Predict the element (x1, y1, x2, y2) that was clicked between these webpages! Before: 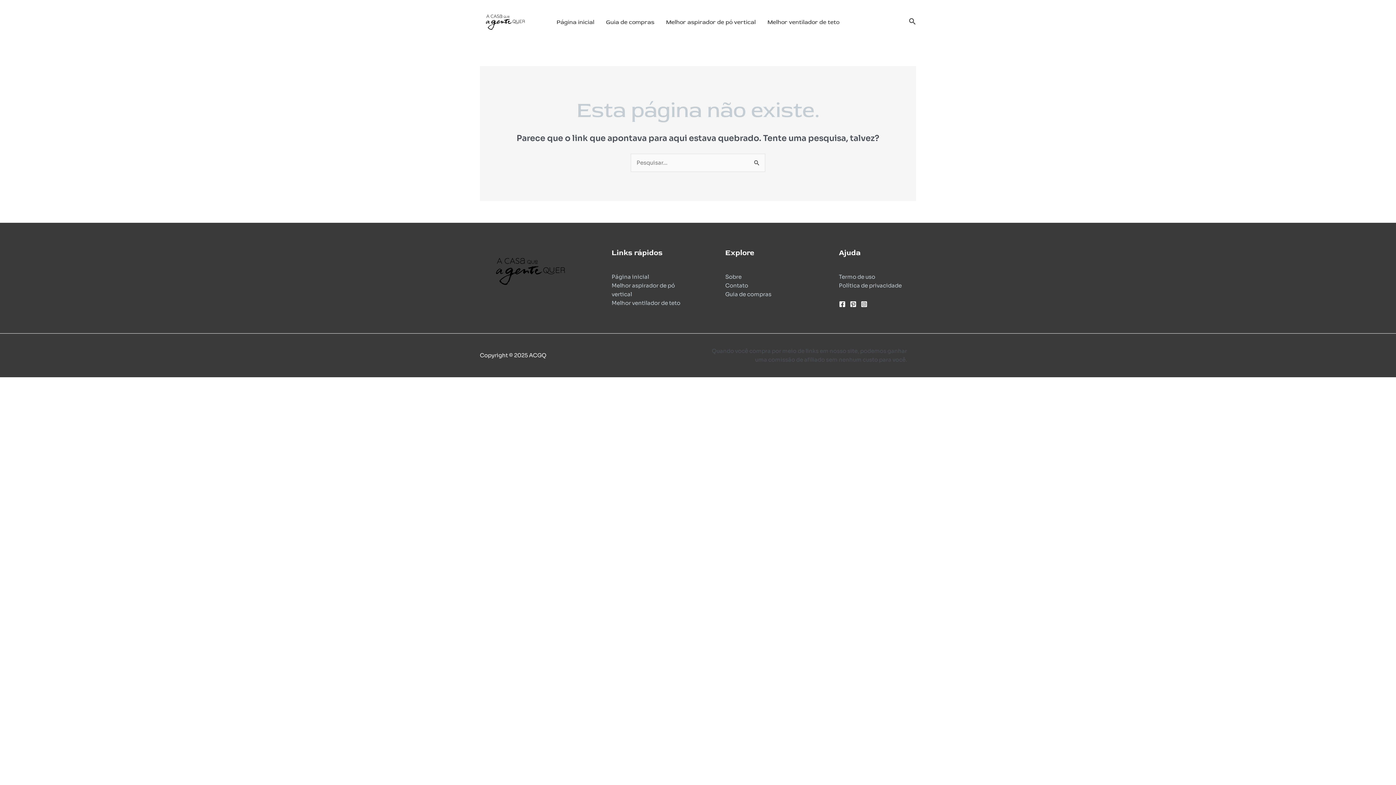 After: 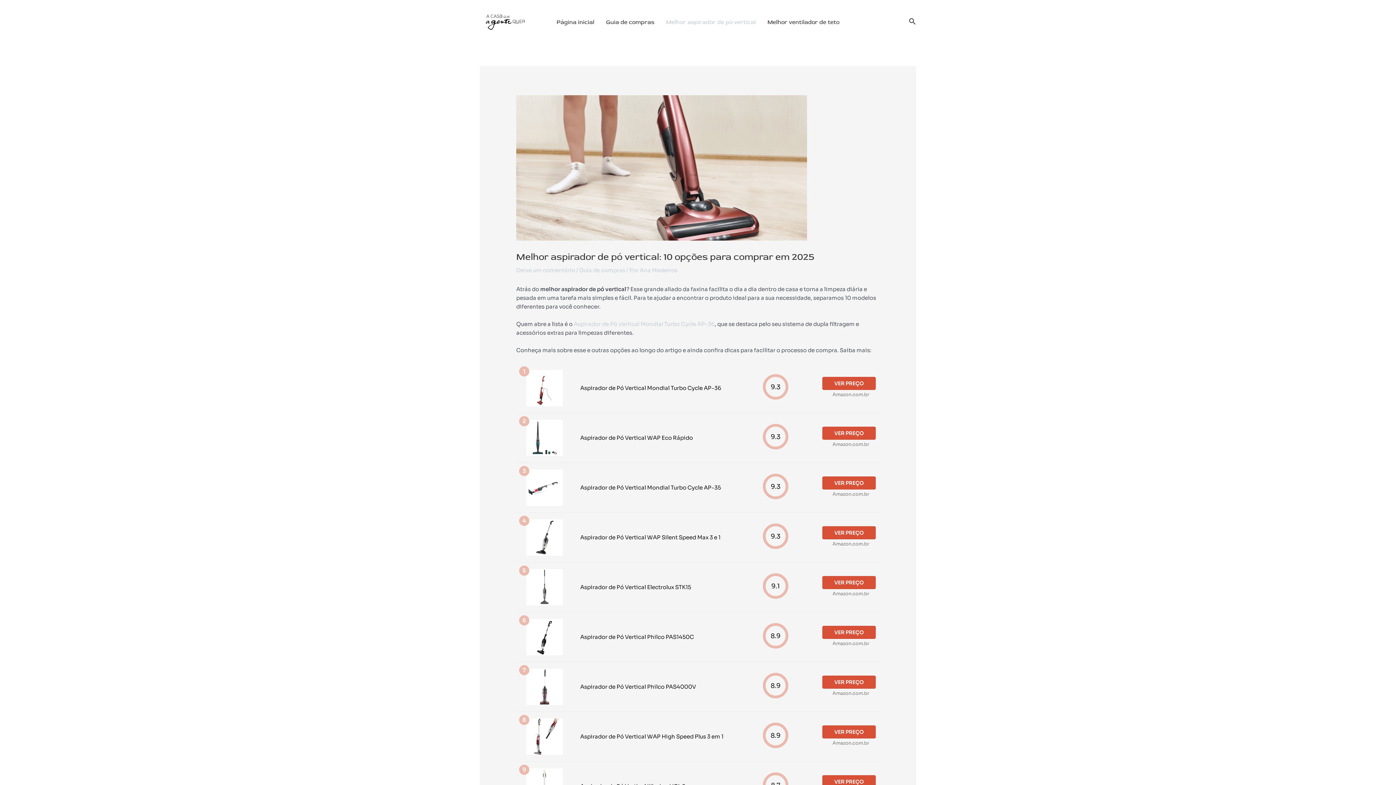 Action: label: Melhor aspirador de pó vertical bbox: (660, 9, 761, 34)